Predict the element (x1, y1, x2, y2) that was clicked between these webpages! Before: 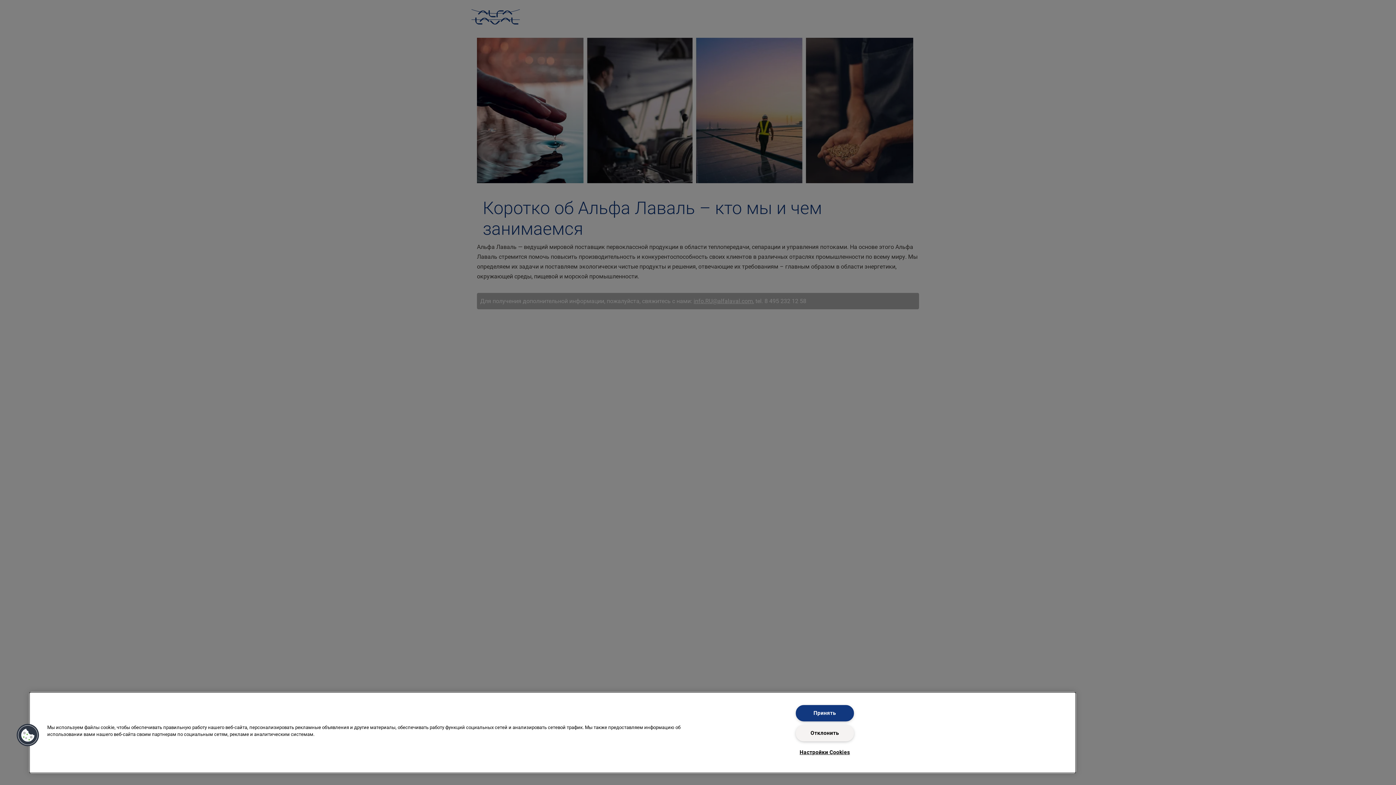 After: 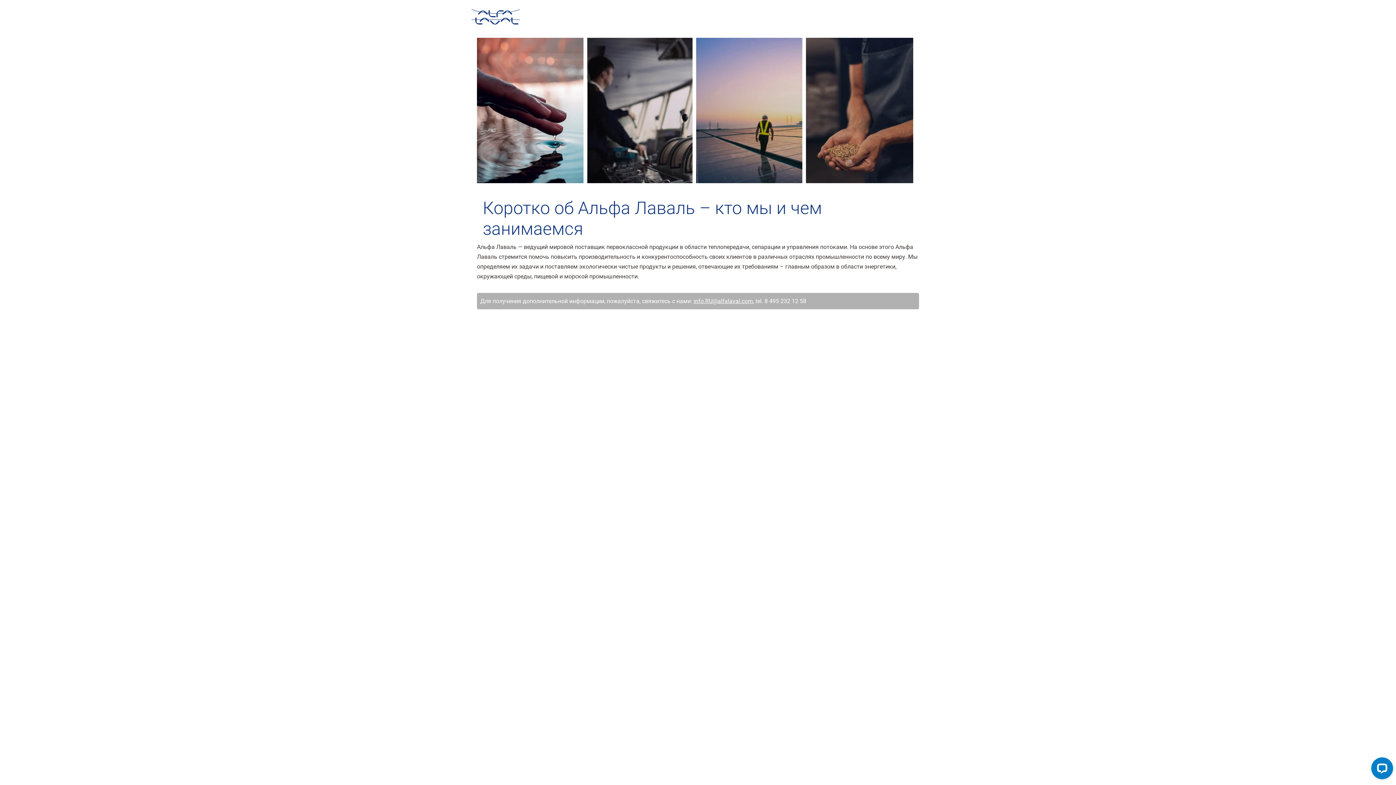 Action: bbox: (795, 705, 854, 721) label: Принять